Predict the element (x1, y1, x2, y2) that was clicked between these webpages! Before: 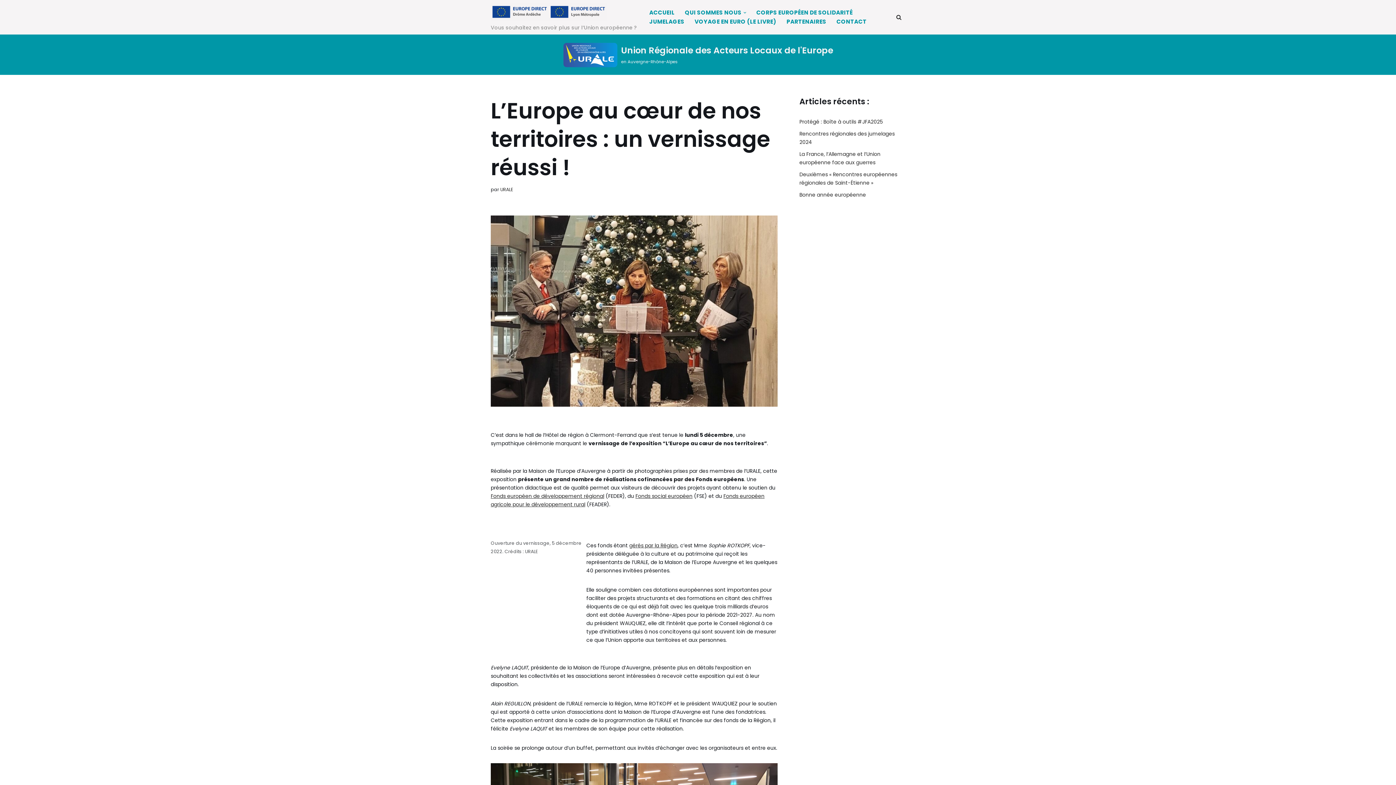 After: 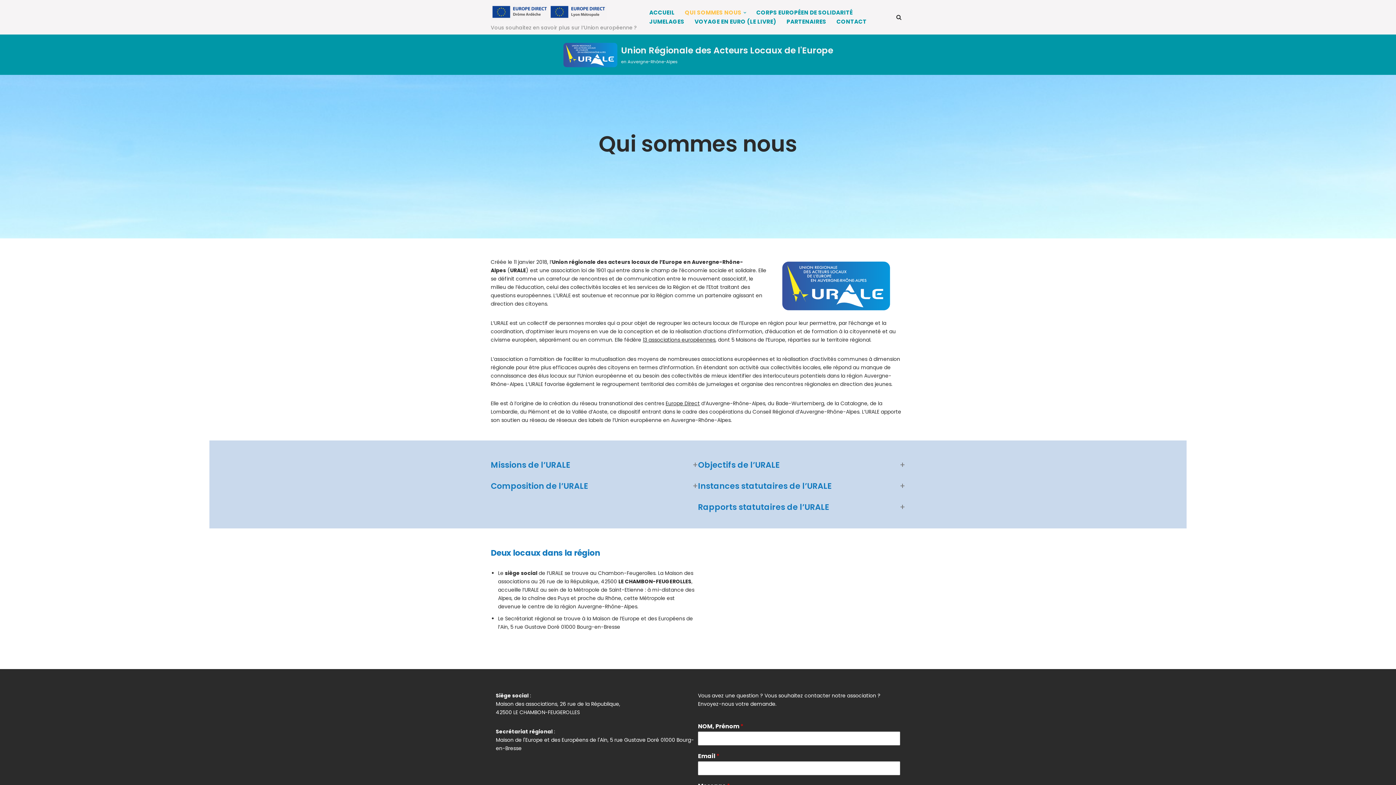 Action: bbox: (685, 8, 741, 17) label: QUI SOMMES NOUS